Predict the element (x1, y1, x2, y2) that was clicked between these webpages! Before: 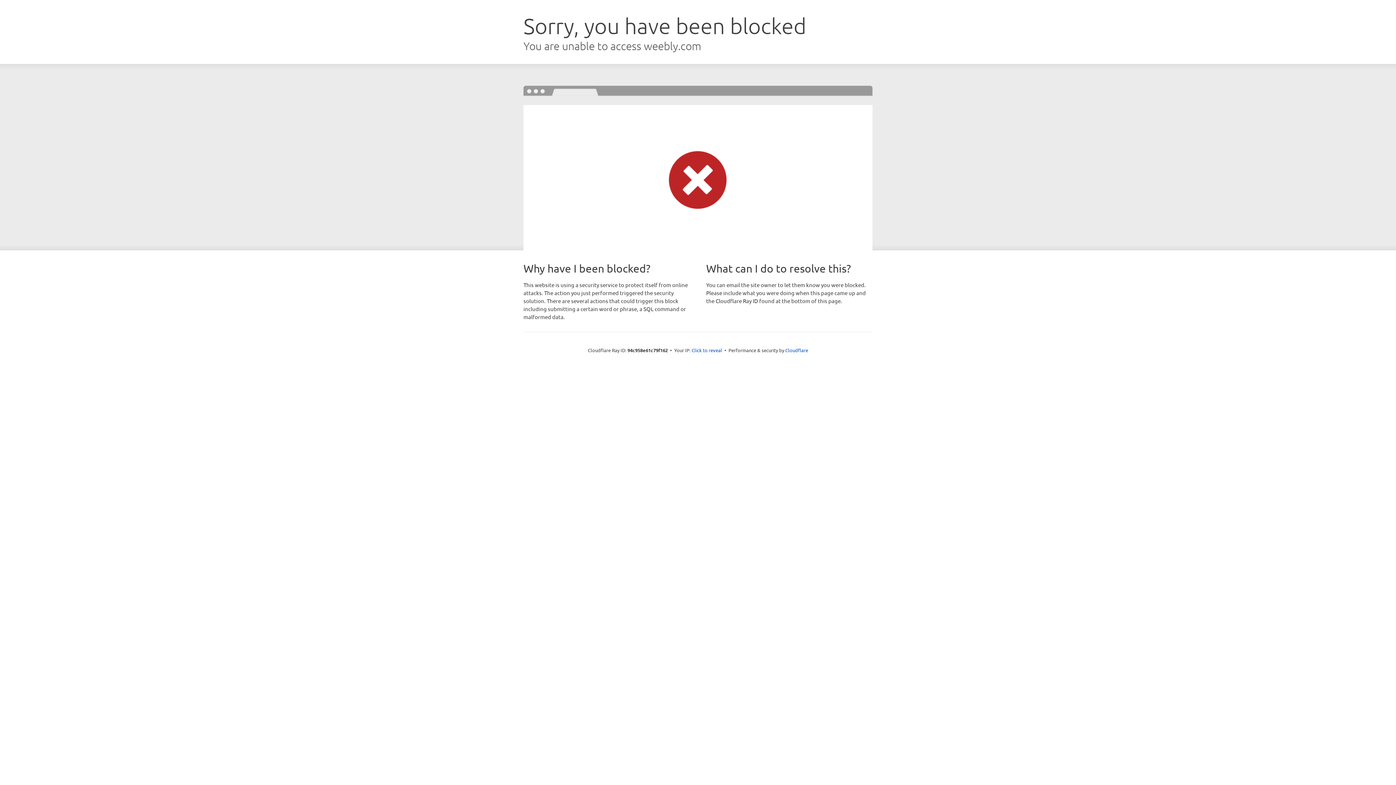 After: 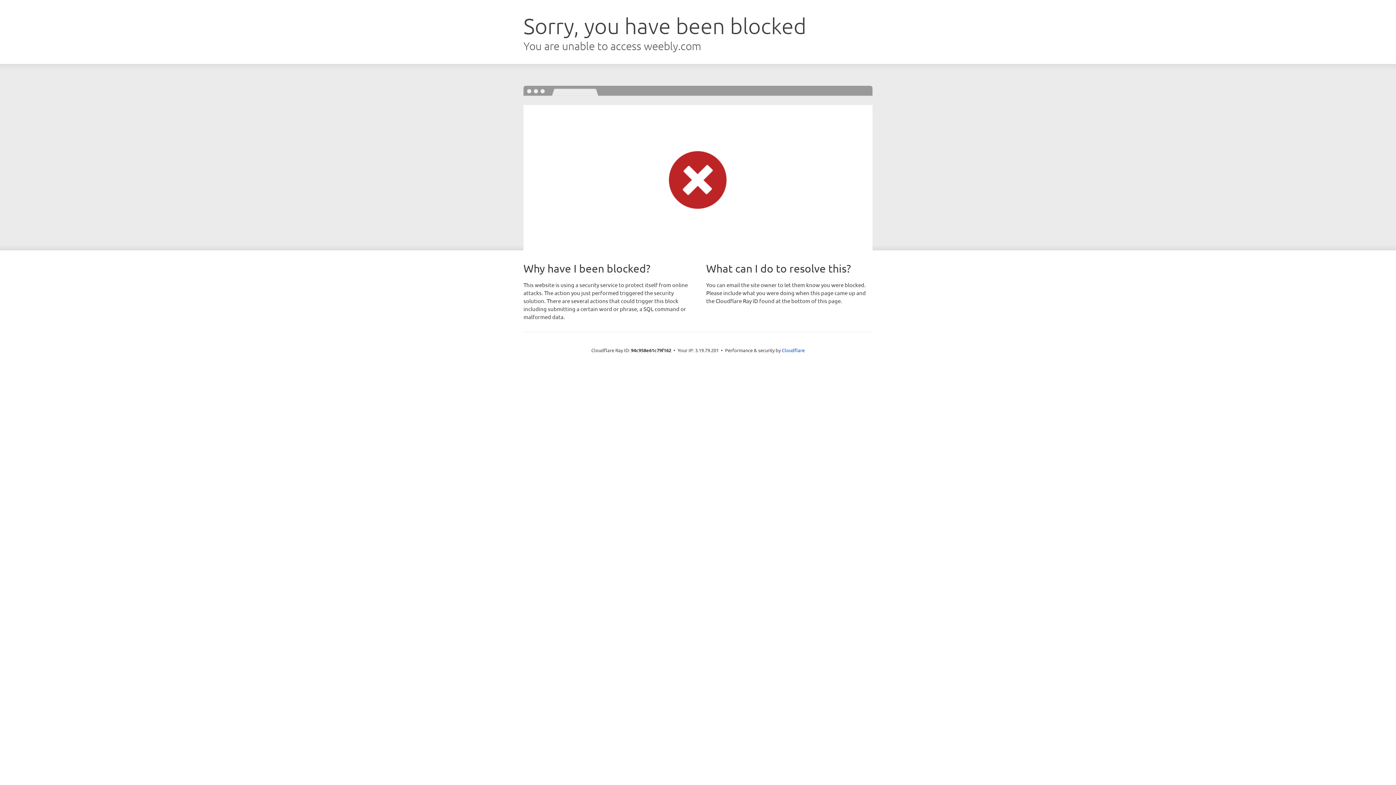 Action: label: Click to reveal bbox: (691, 346, 722, 353)